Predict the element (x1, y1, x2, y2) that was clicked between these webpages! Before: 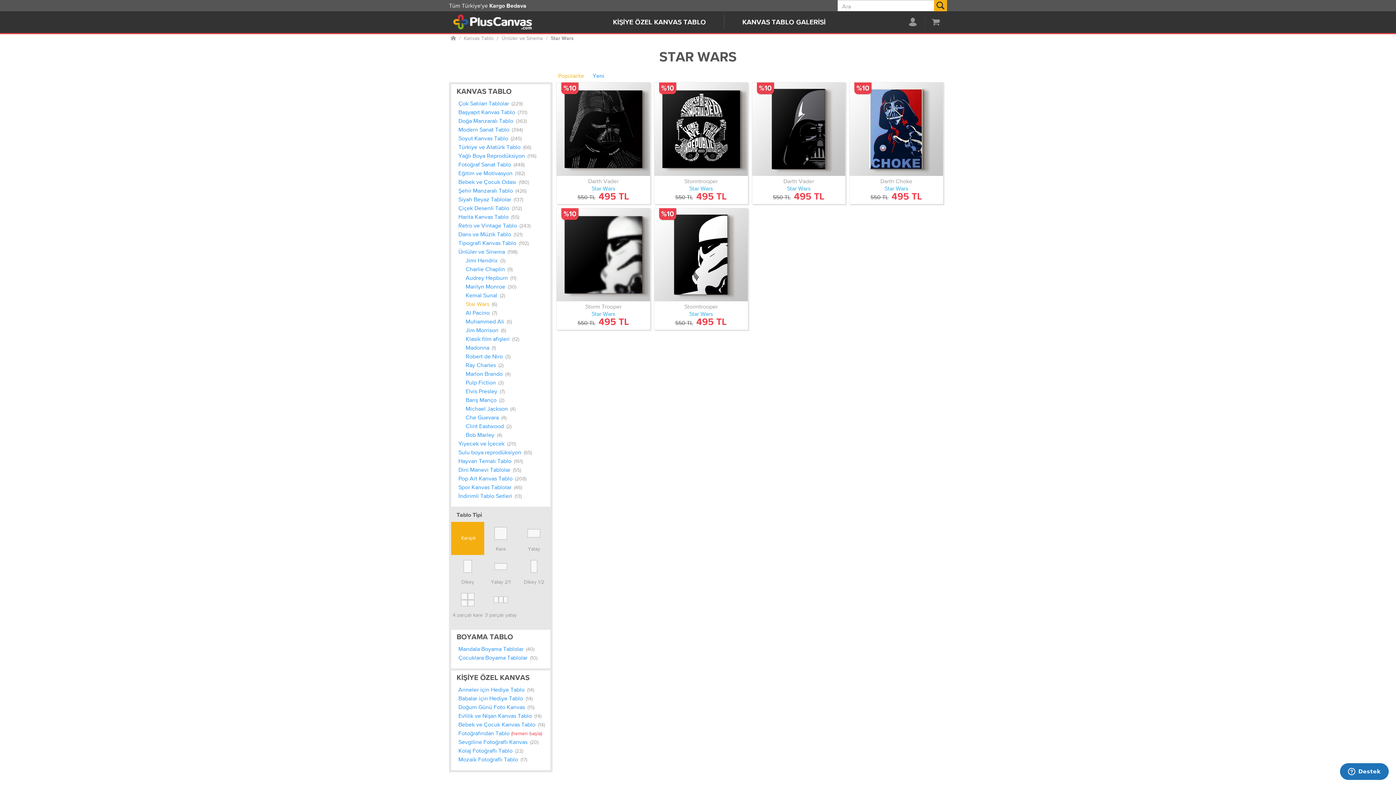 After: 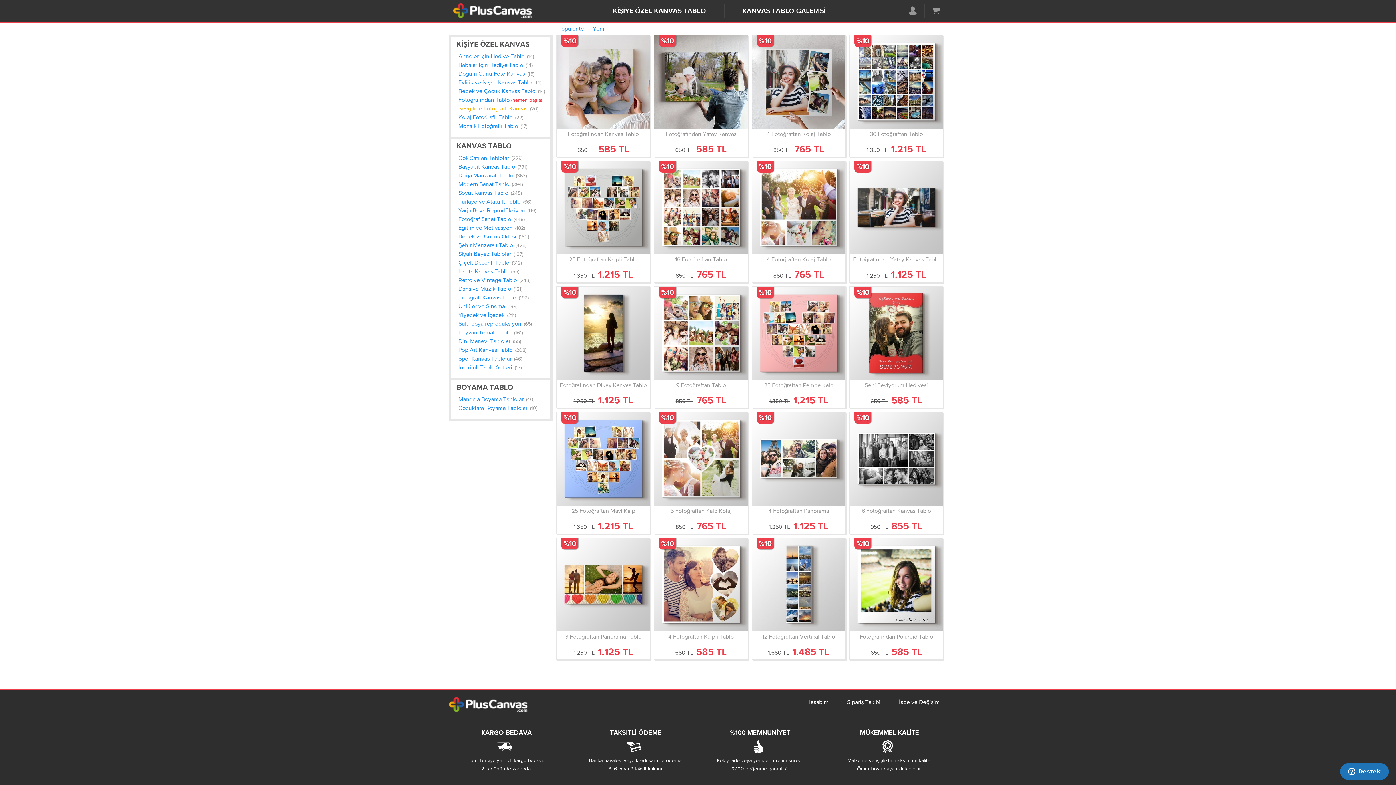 Action: label: Sevgiline Fotoğraflı Kanvas (20) bbox: (458, 739, 538, 745)